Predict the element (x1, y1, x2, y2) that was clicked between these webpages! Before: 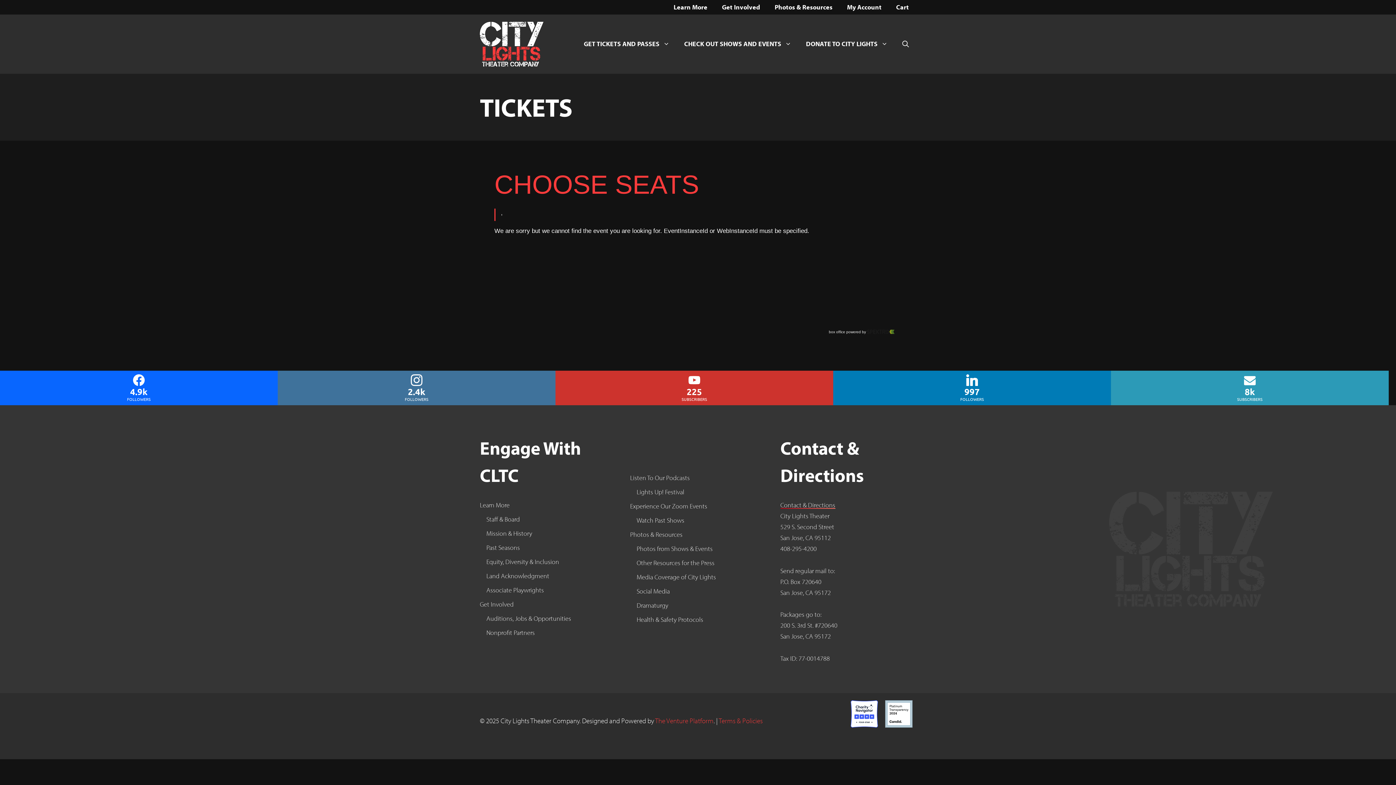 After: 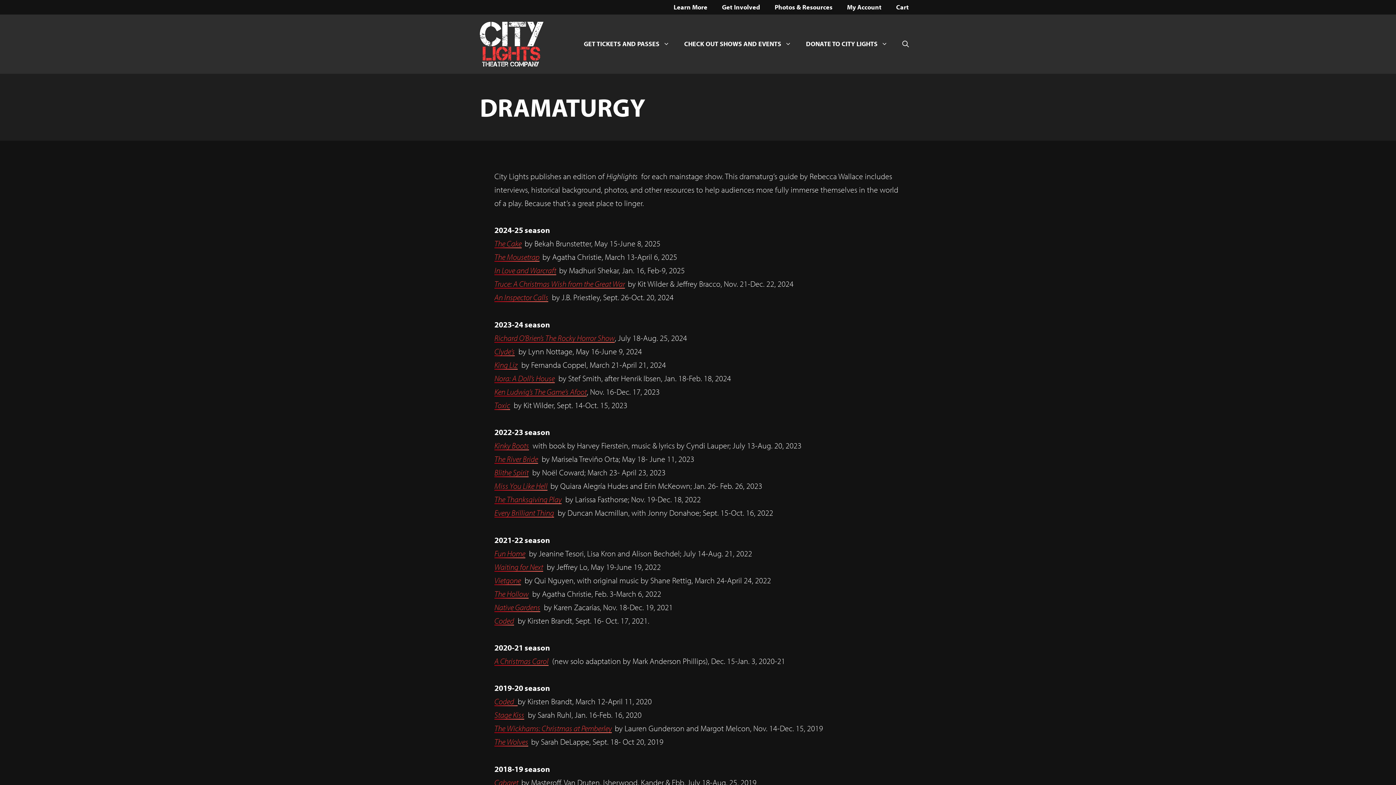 Action: label: Dramaturgy bbox: (636, 601, 668, 609)